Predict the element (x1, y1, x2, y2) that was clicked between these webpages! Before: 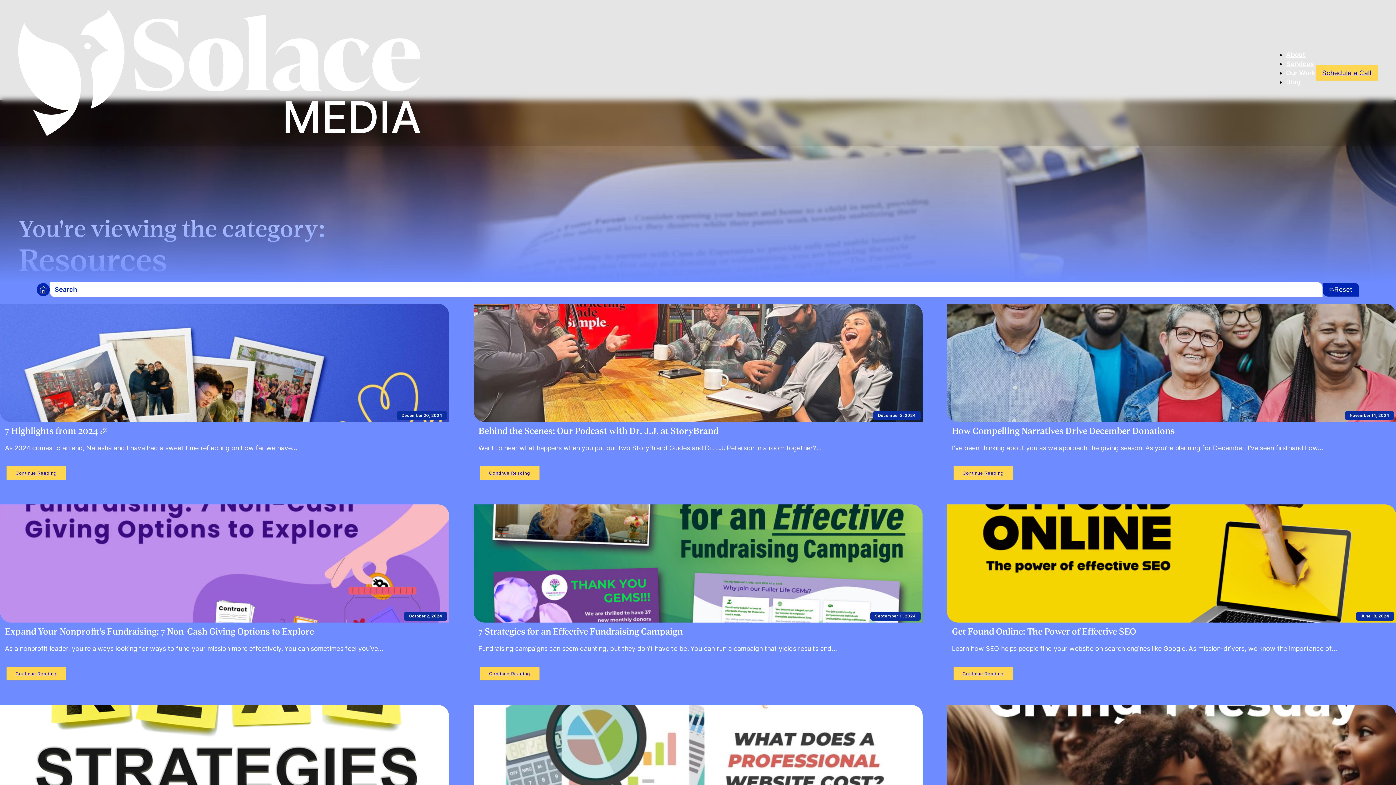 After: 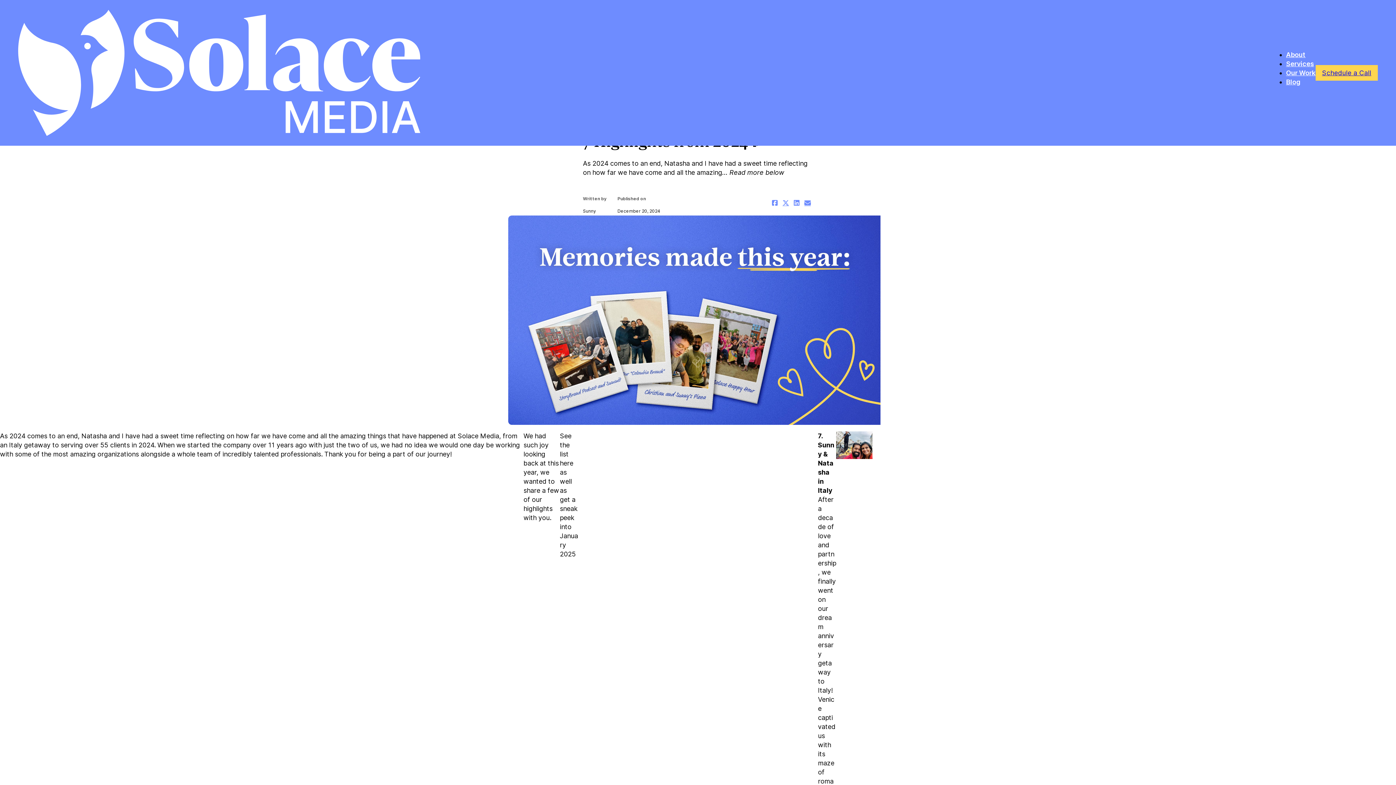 Action: label: Continue Reading bbox: (6, 466, 65, 480)